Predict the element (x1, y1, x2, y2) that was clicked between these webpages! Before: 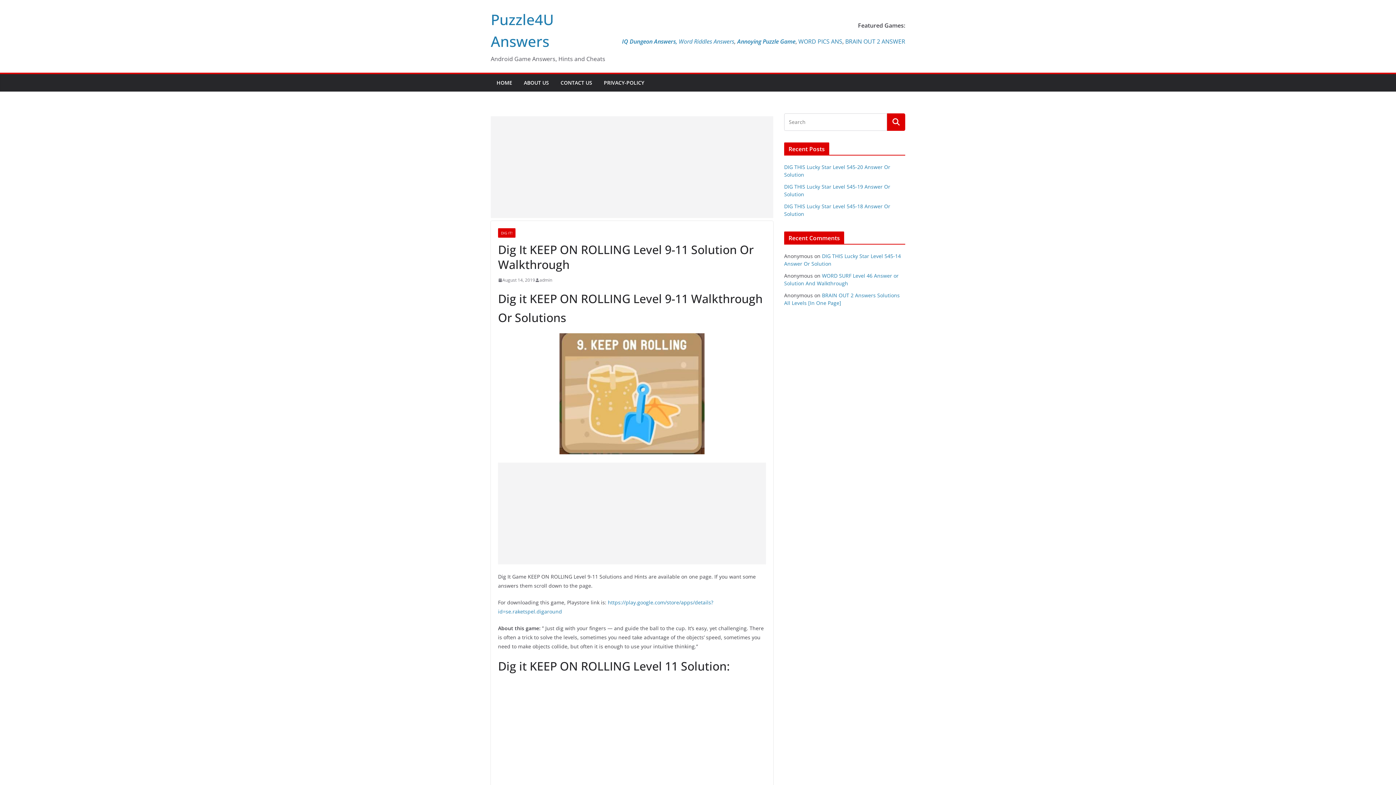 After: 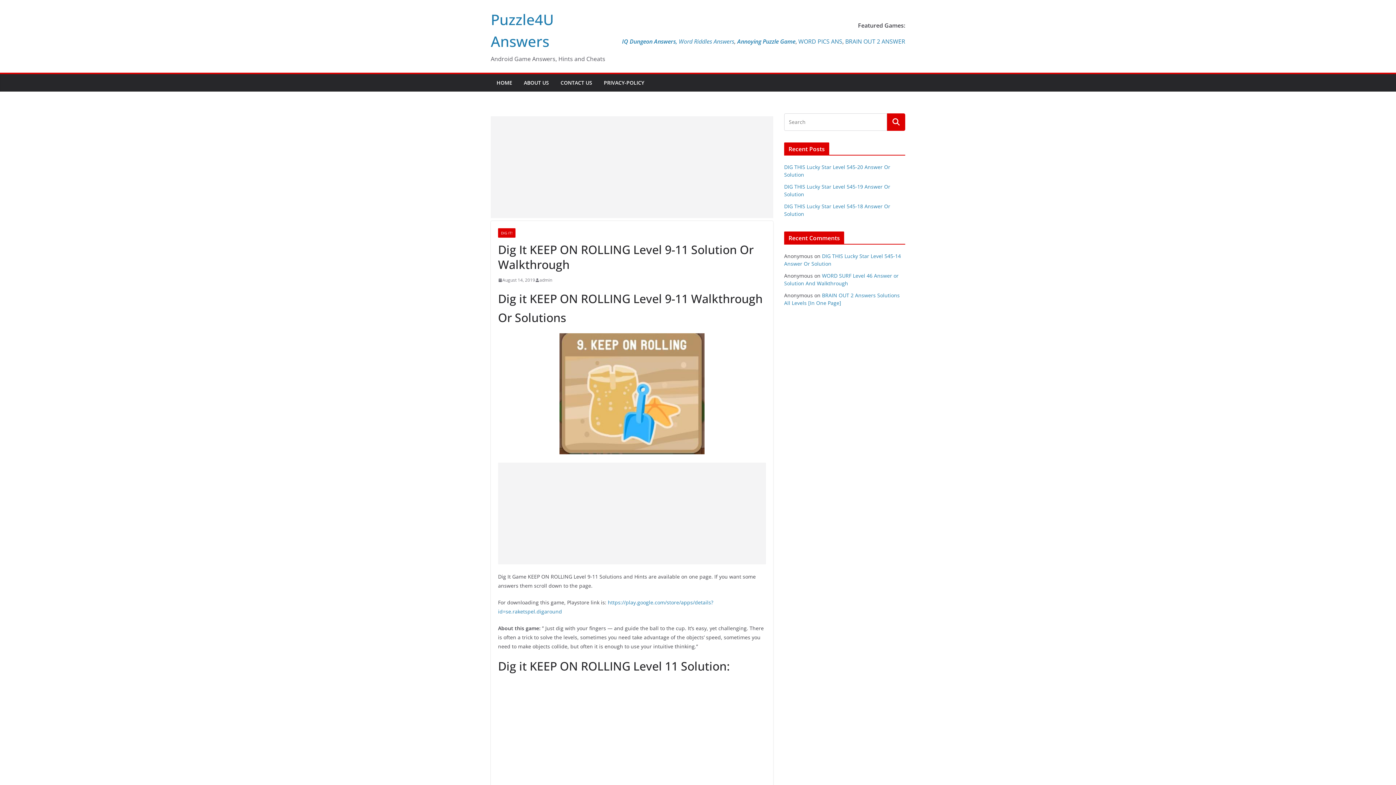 Action: label: IQ Dungeon Answers, bbox: (622, 37, 677, 45)